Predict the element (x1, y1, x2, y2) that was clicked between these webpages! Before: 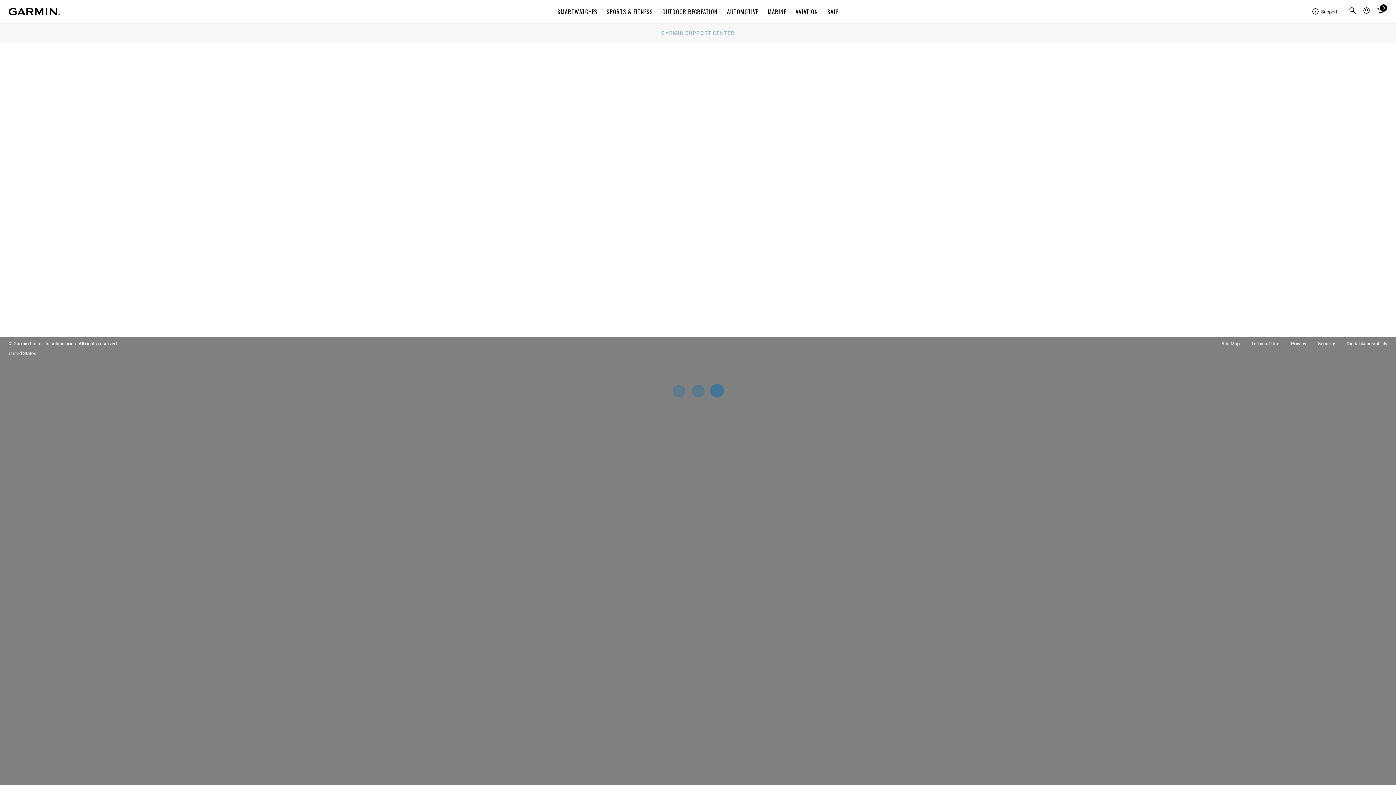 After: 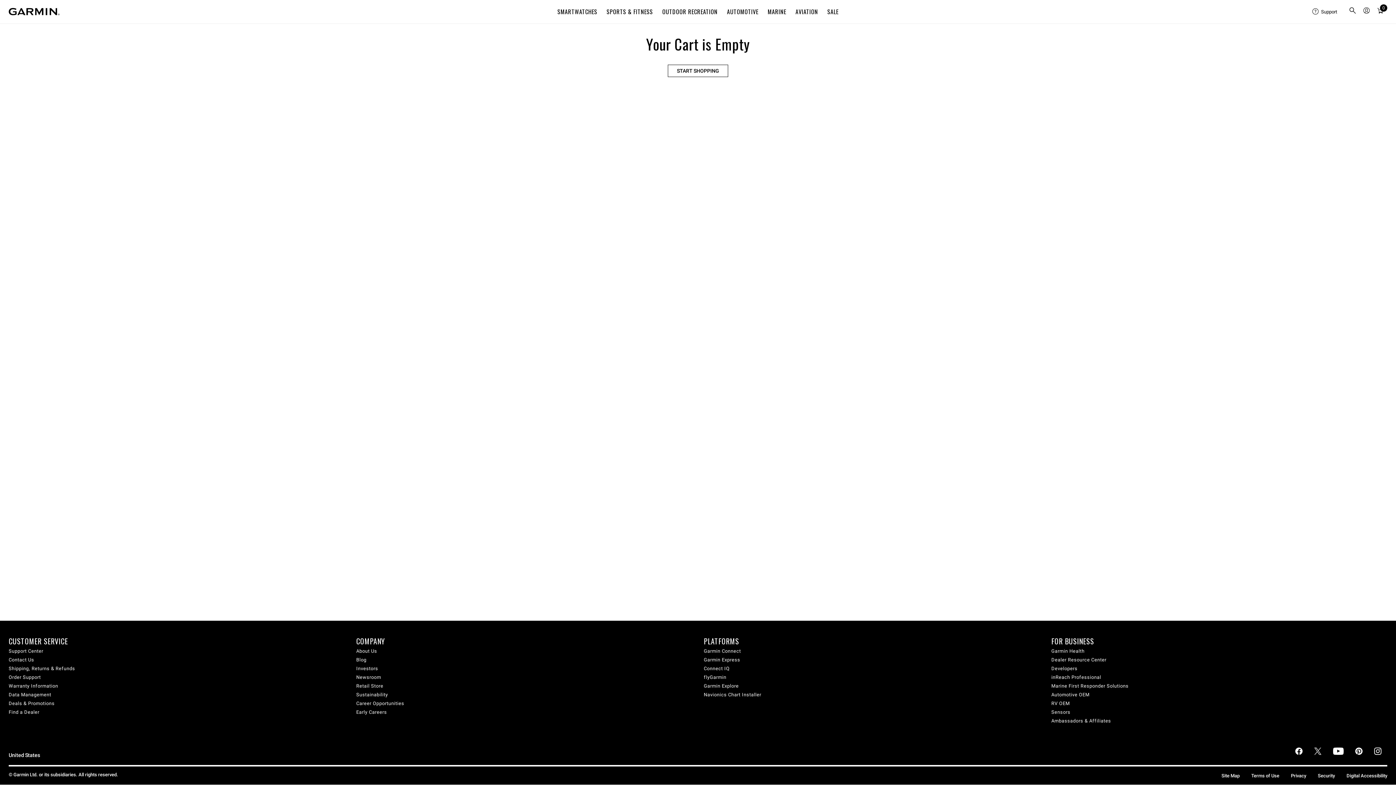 Action: label: Cart bbox: (1375, 4, 1386, 18)